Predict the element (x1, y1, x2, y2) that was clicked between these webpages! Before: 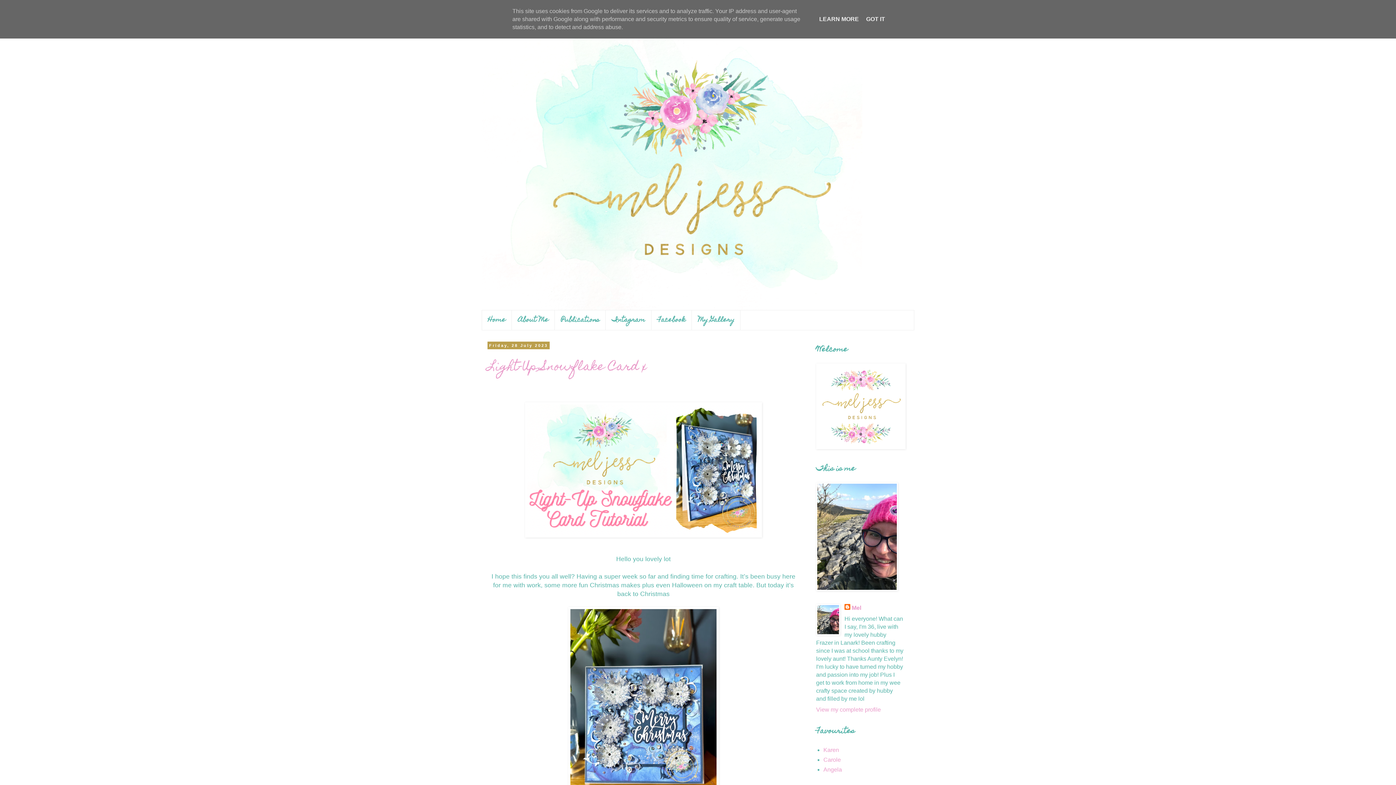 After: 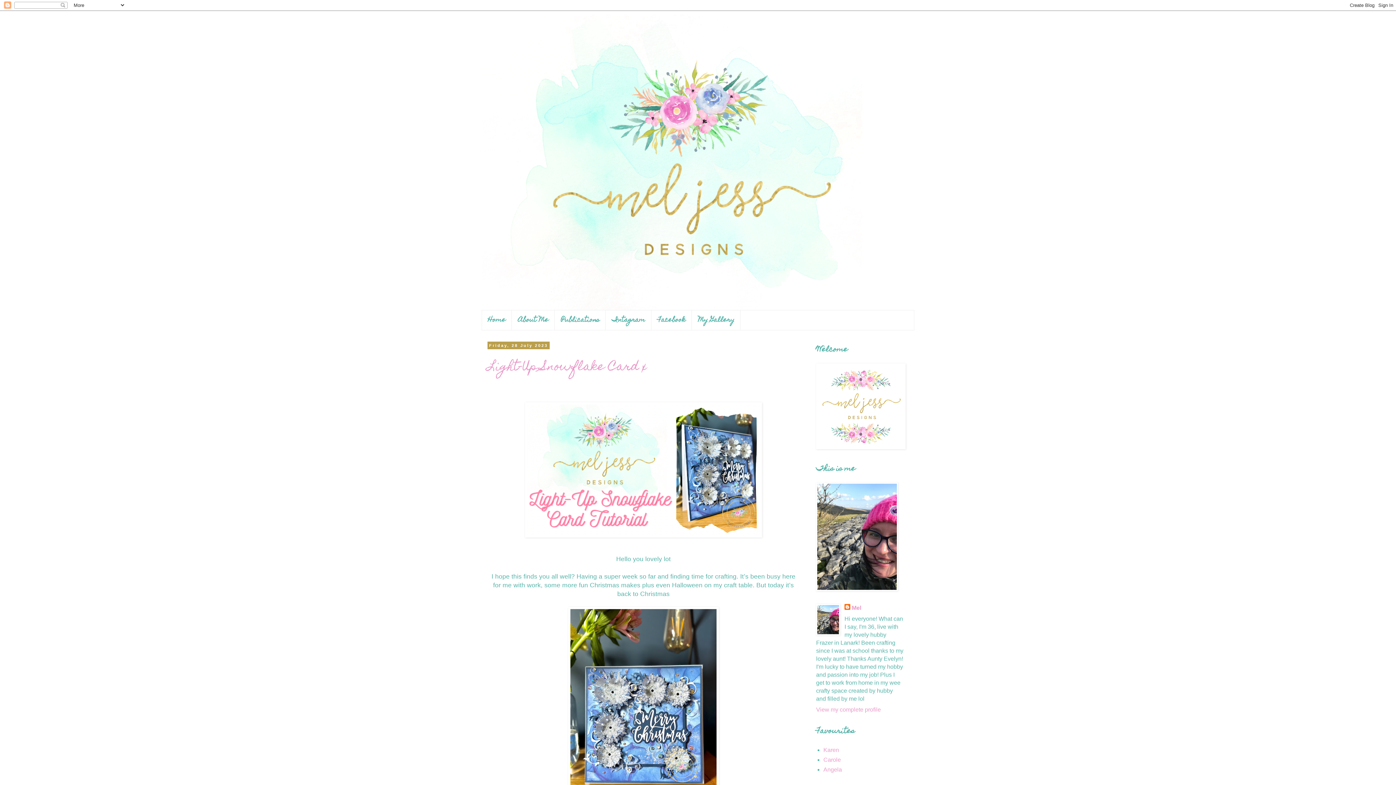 Action: label: GOT IT bbox: (864, 16, 887, 22)